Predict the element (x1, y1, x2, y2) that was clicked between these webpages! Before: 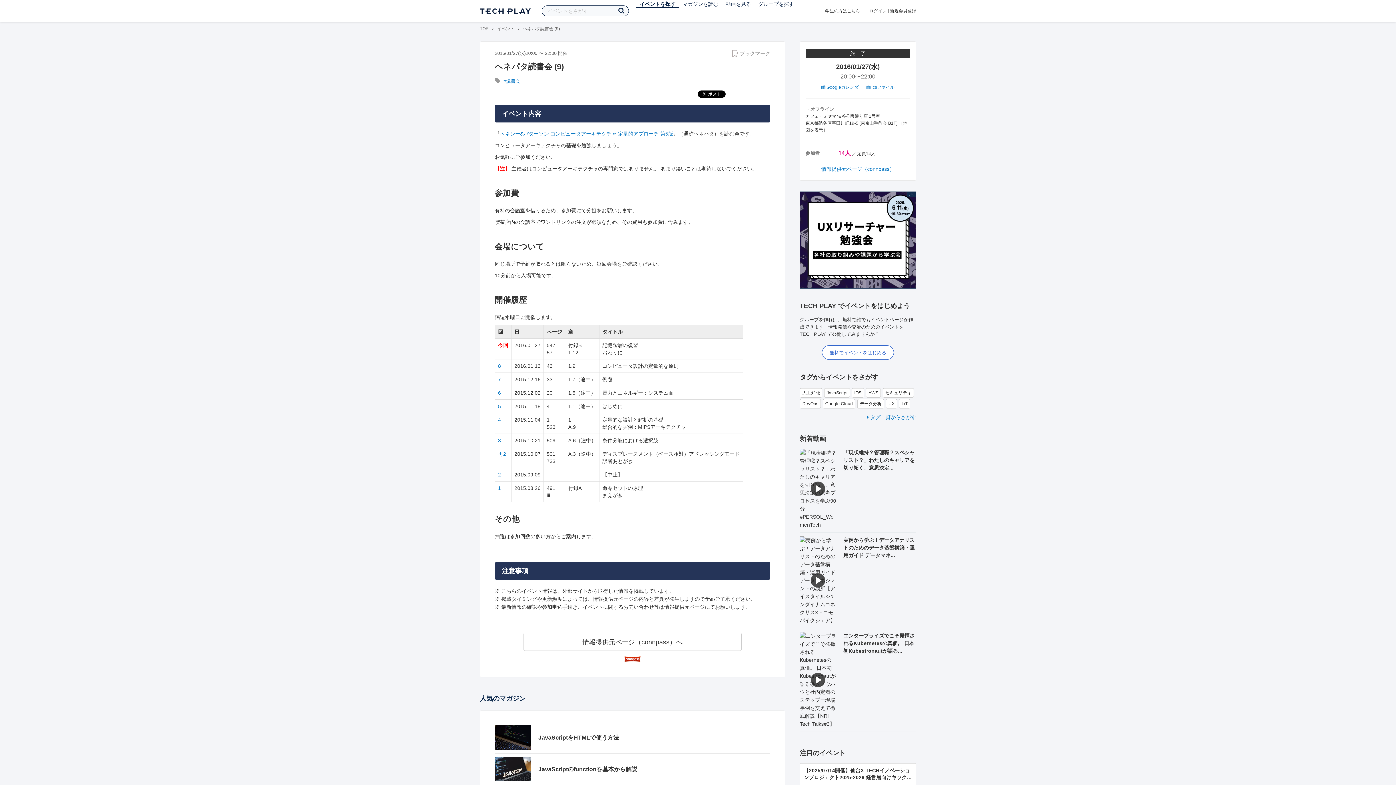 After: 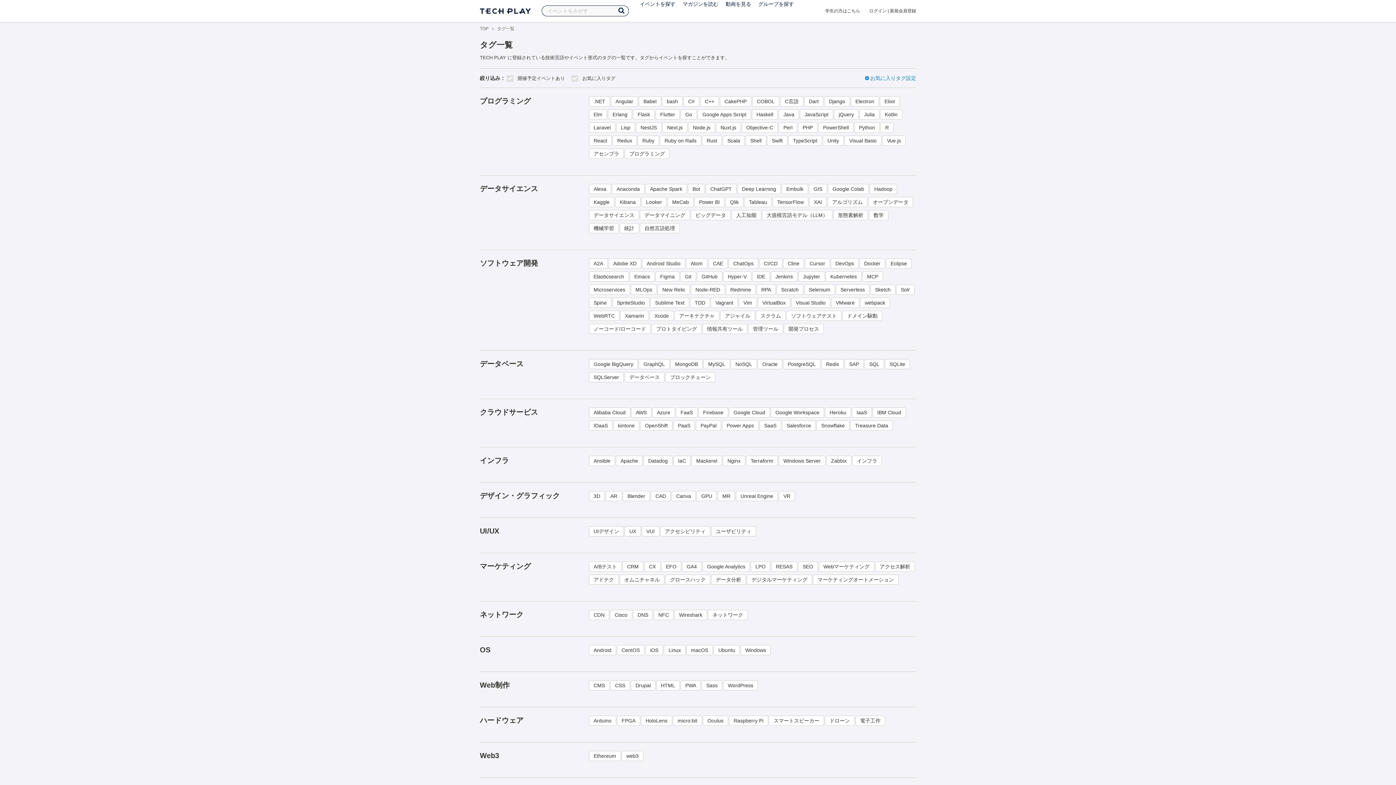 Action: label: タグ一覧からさがす bbox: (867, 414, 916, 420)